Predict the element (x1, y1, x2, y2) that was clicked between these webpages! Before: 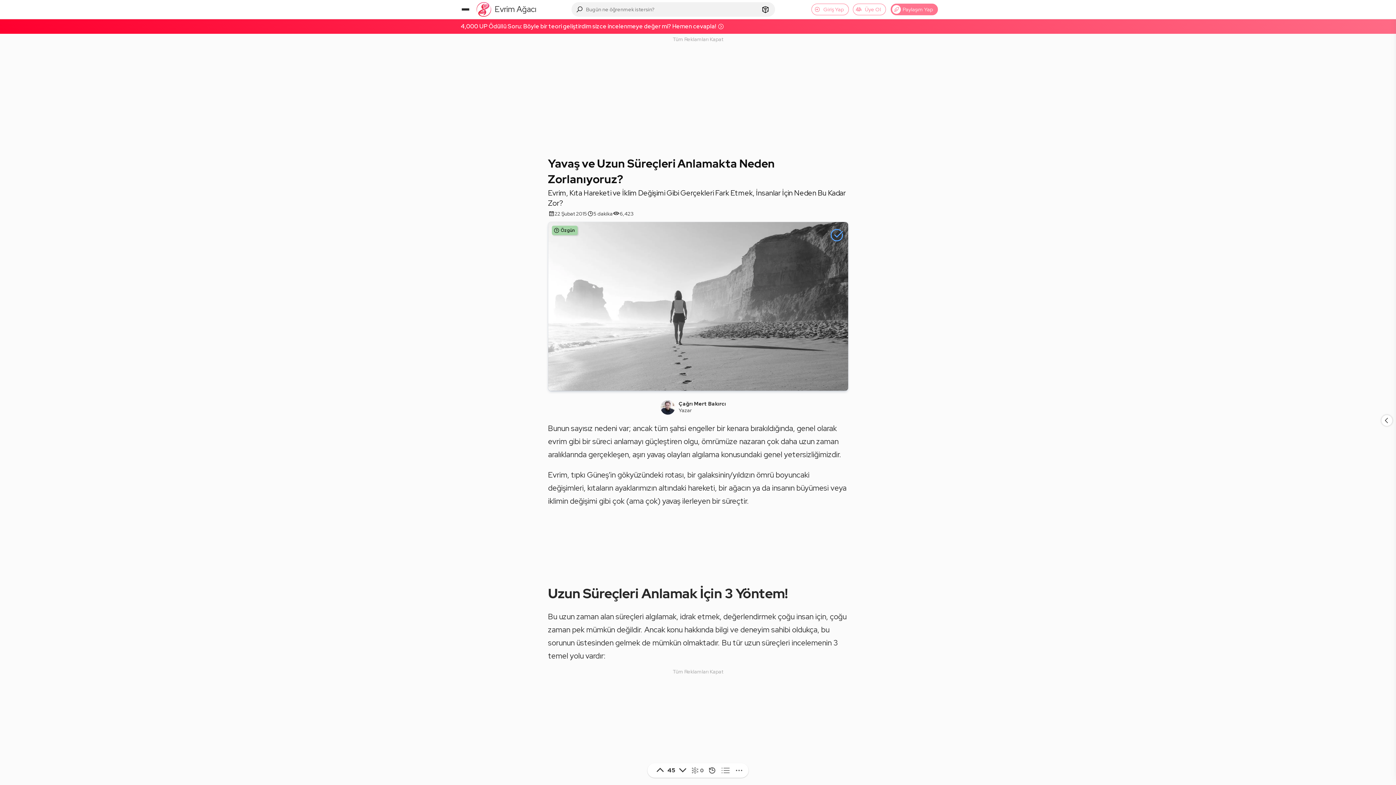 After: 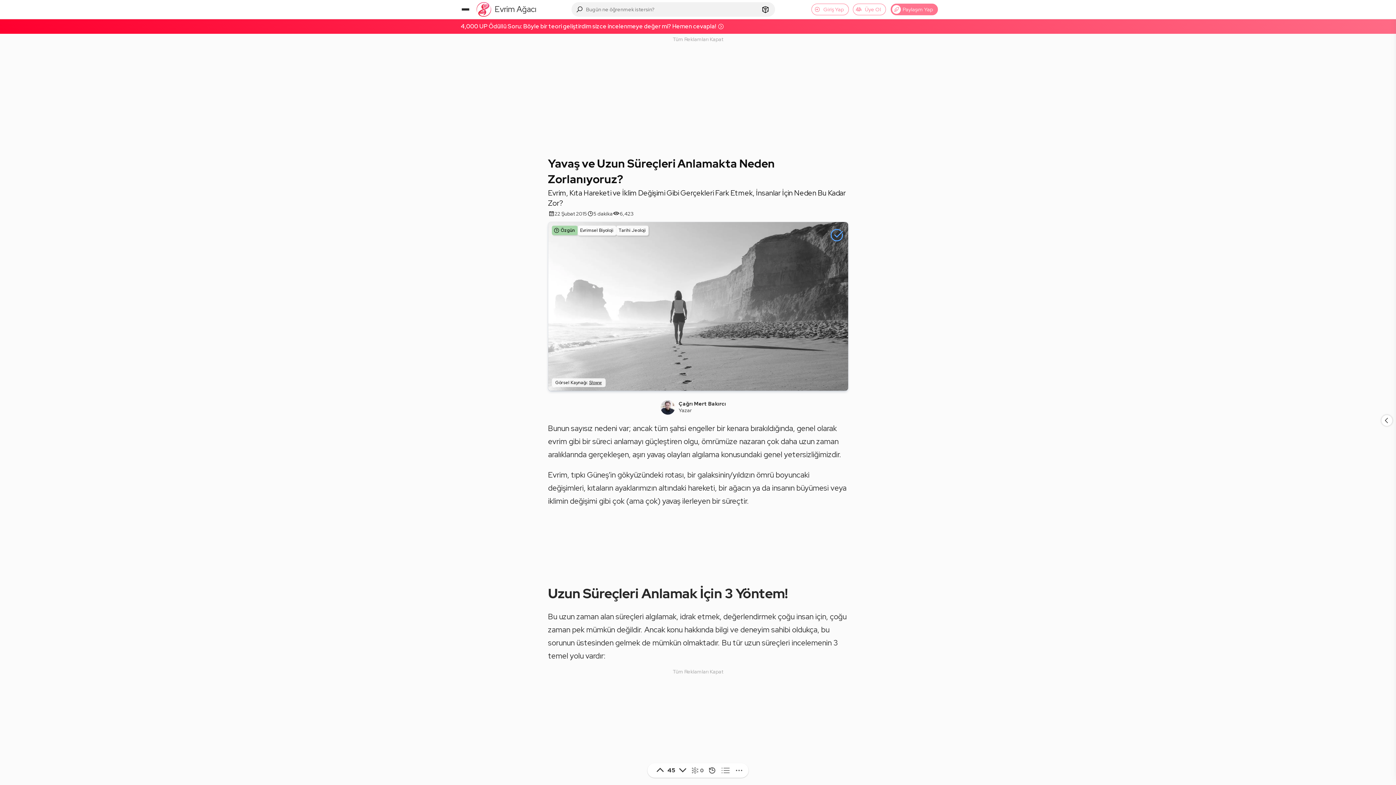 Action: bbox: (829, 227, 844, 243)